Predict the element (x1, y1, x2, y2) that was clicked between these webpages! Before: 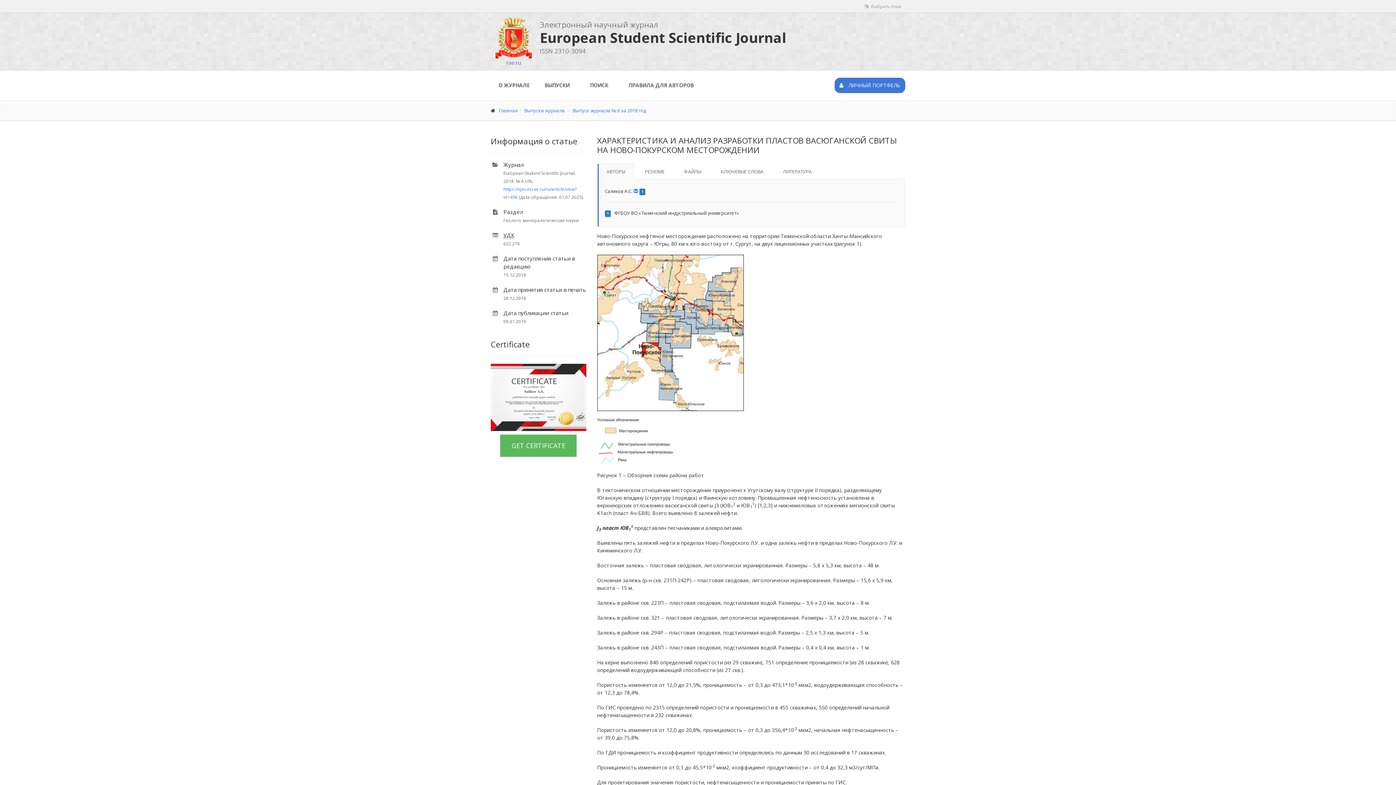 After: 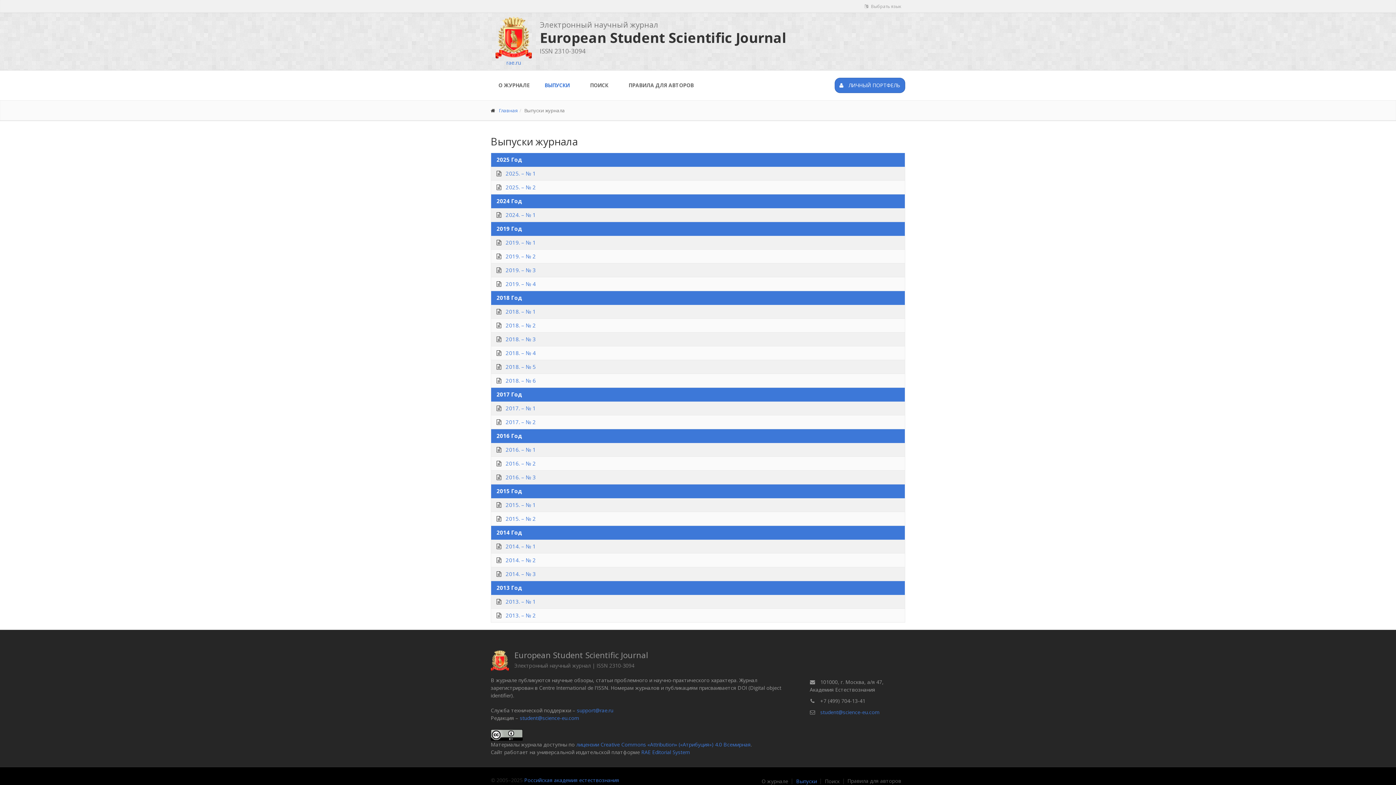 Action: label: ВЫПУСКИ bbox: (537, 77, 577, 93)